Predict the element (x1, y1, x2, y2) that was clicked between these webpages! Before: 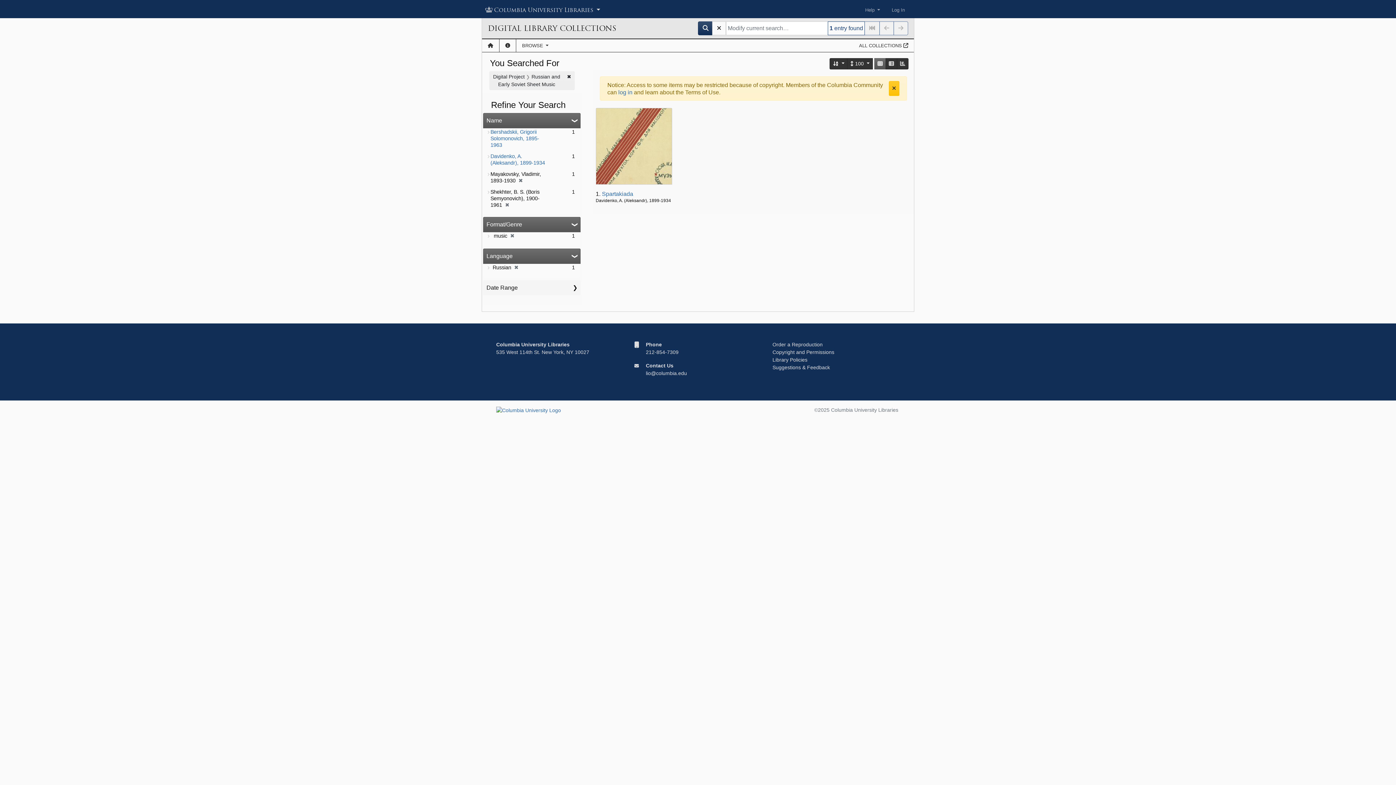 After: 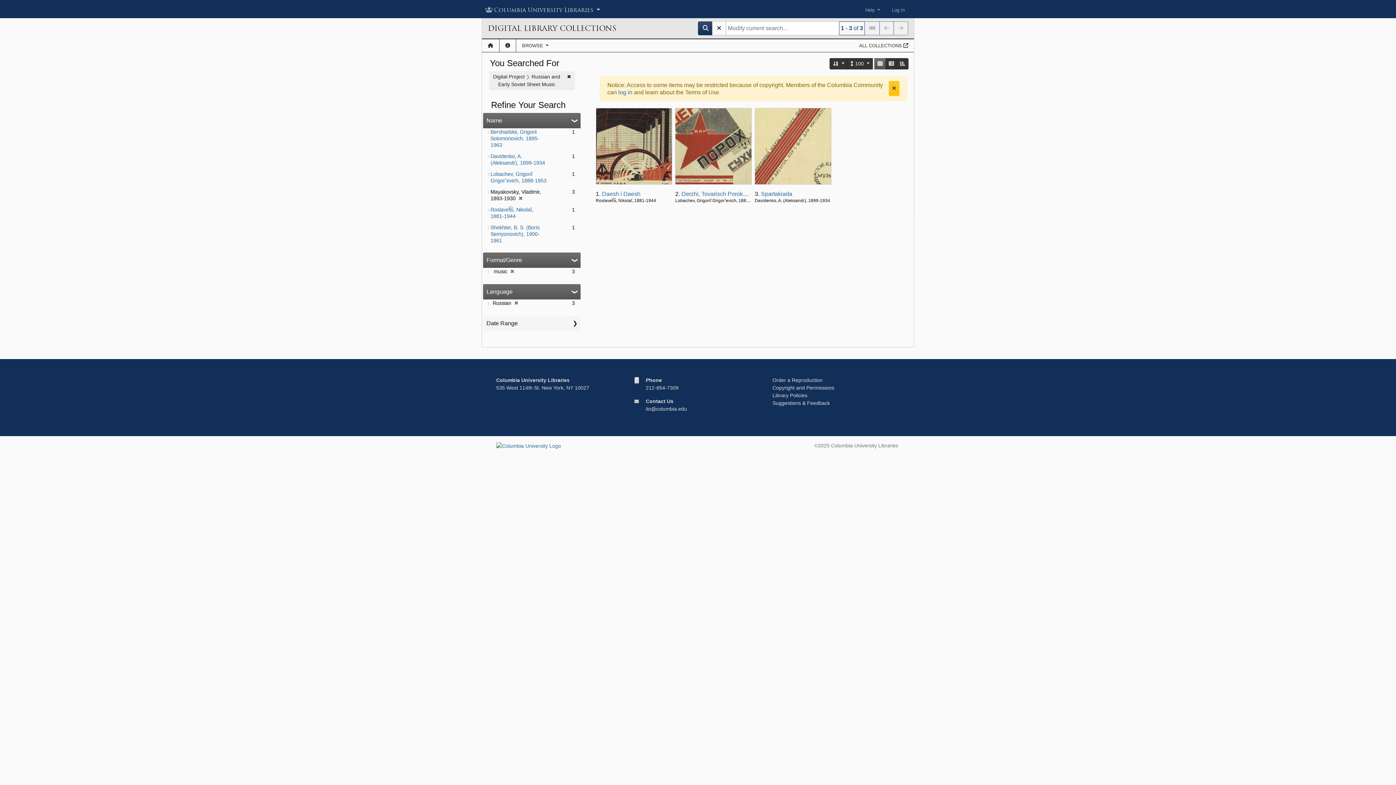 Action: label: ✖
[remove] bbox: (502, 202, 509, 208)